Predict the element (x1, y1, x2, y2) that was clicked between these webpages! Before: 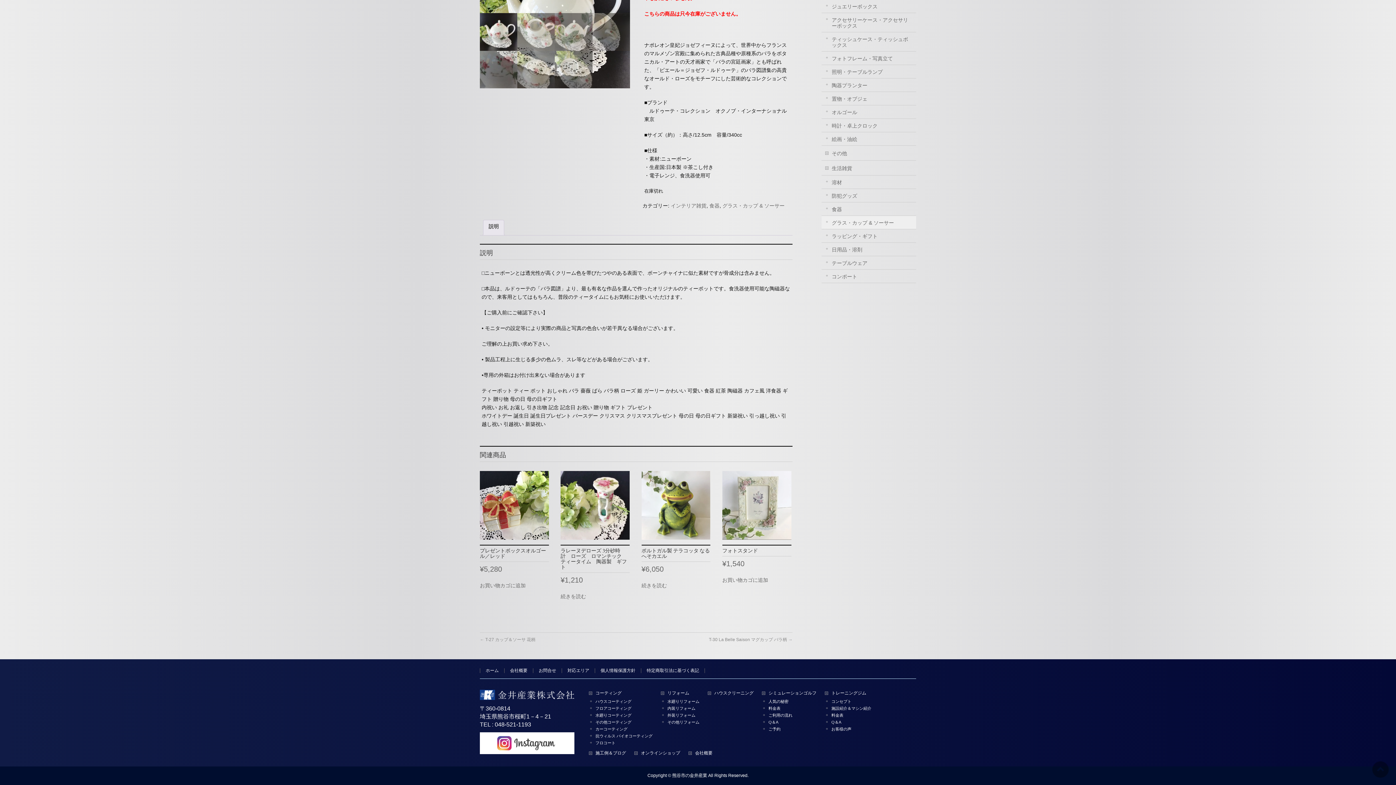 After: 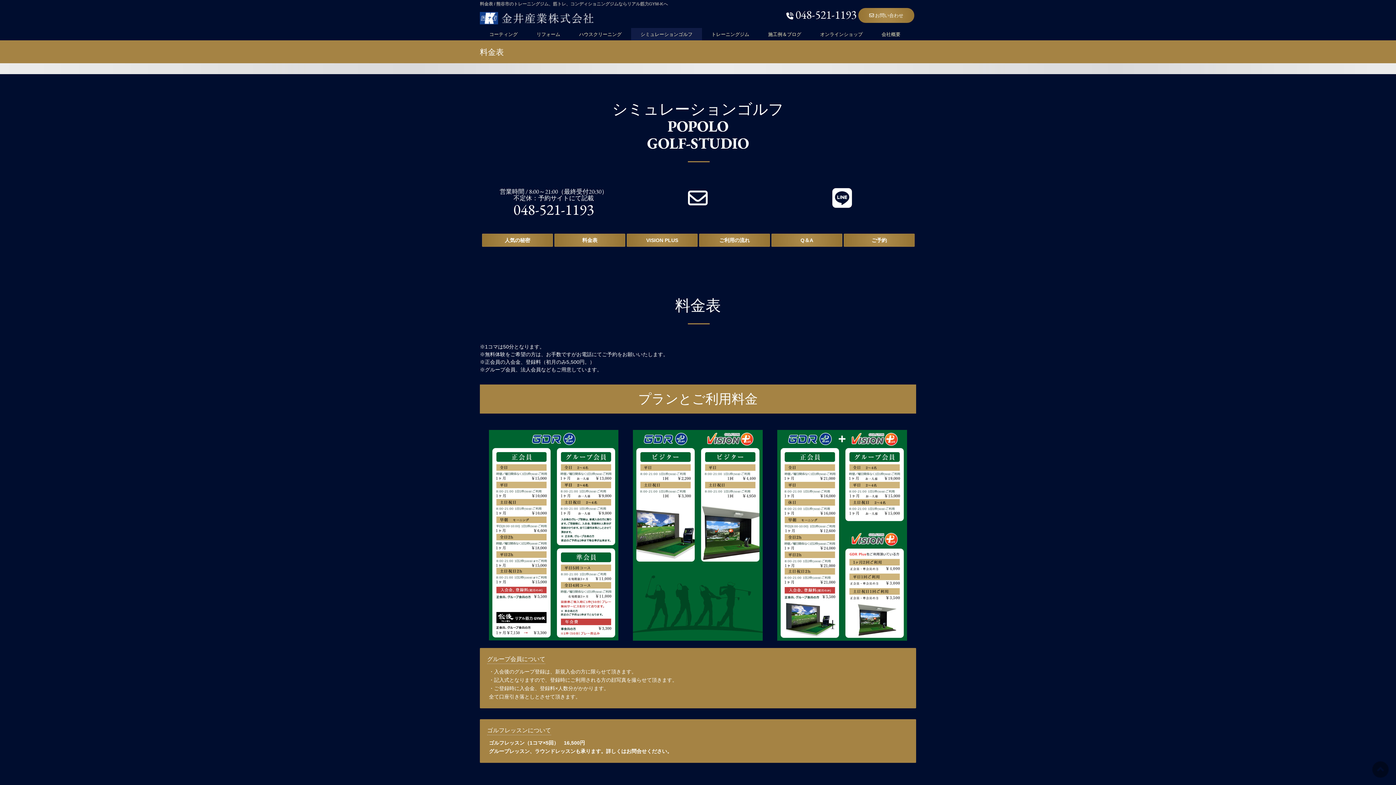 Action: label: 料金表 bbox: (762, 706, 824, 711)